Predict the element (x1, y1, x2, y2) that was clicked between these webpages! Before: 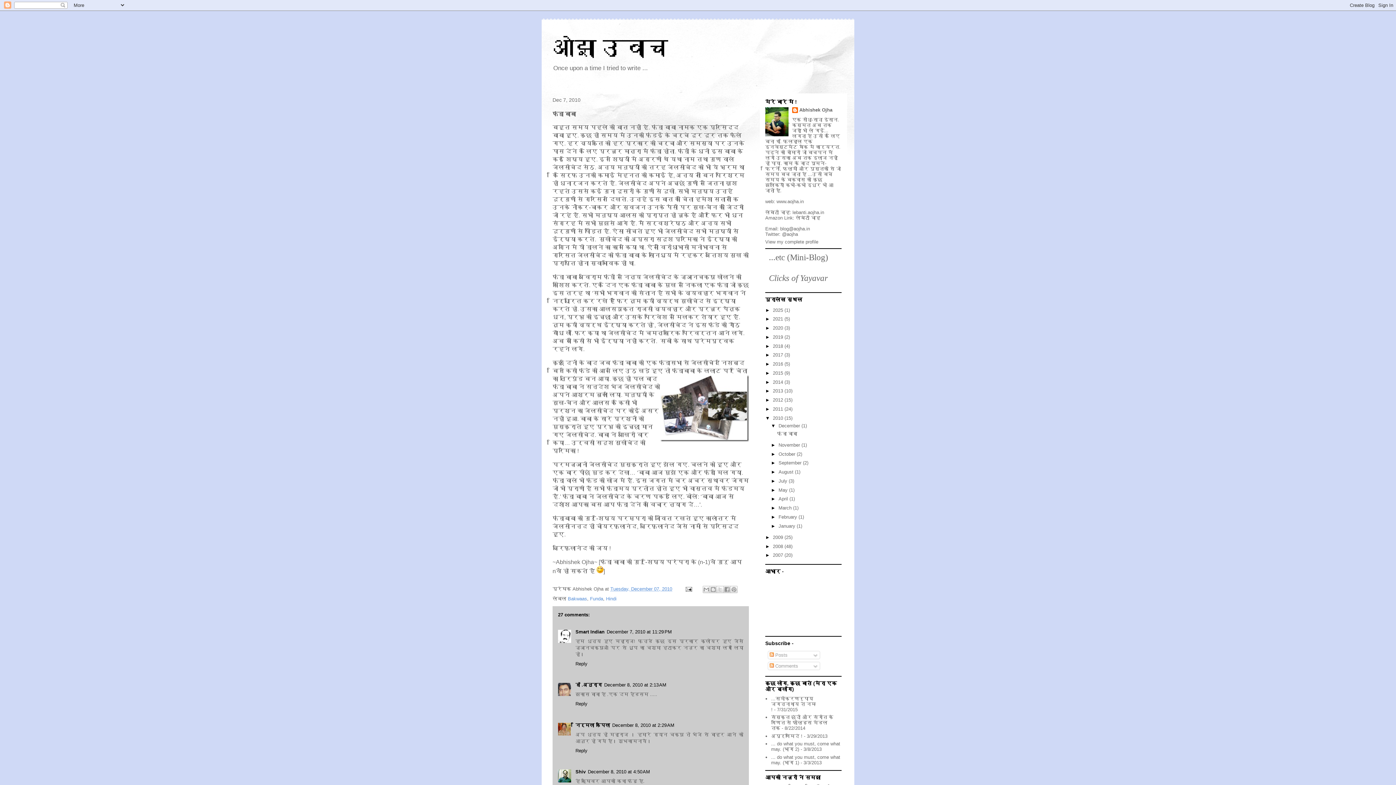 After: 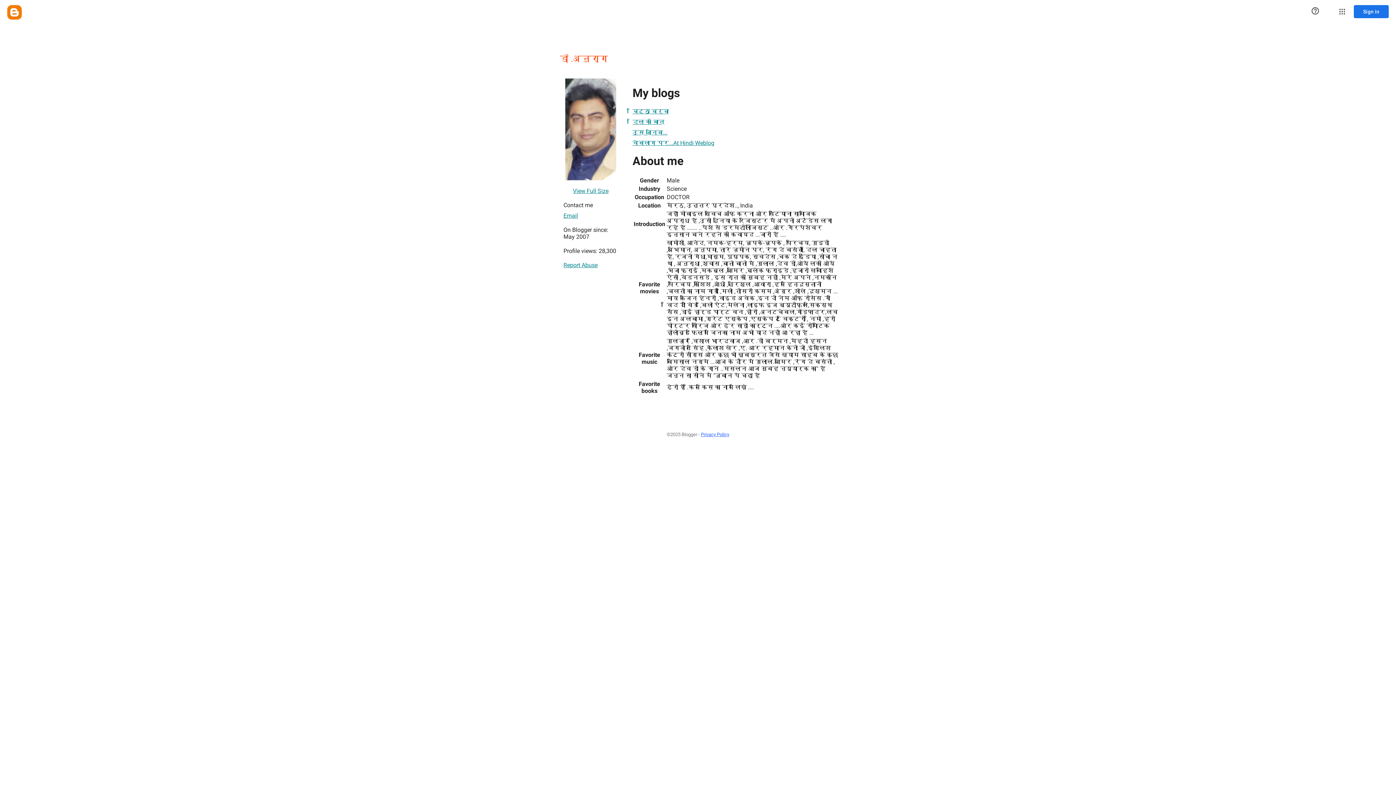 Action: bbox: (575, 682, 602, 688) label: डॉ .अनुराग